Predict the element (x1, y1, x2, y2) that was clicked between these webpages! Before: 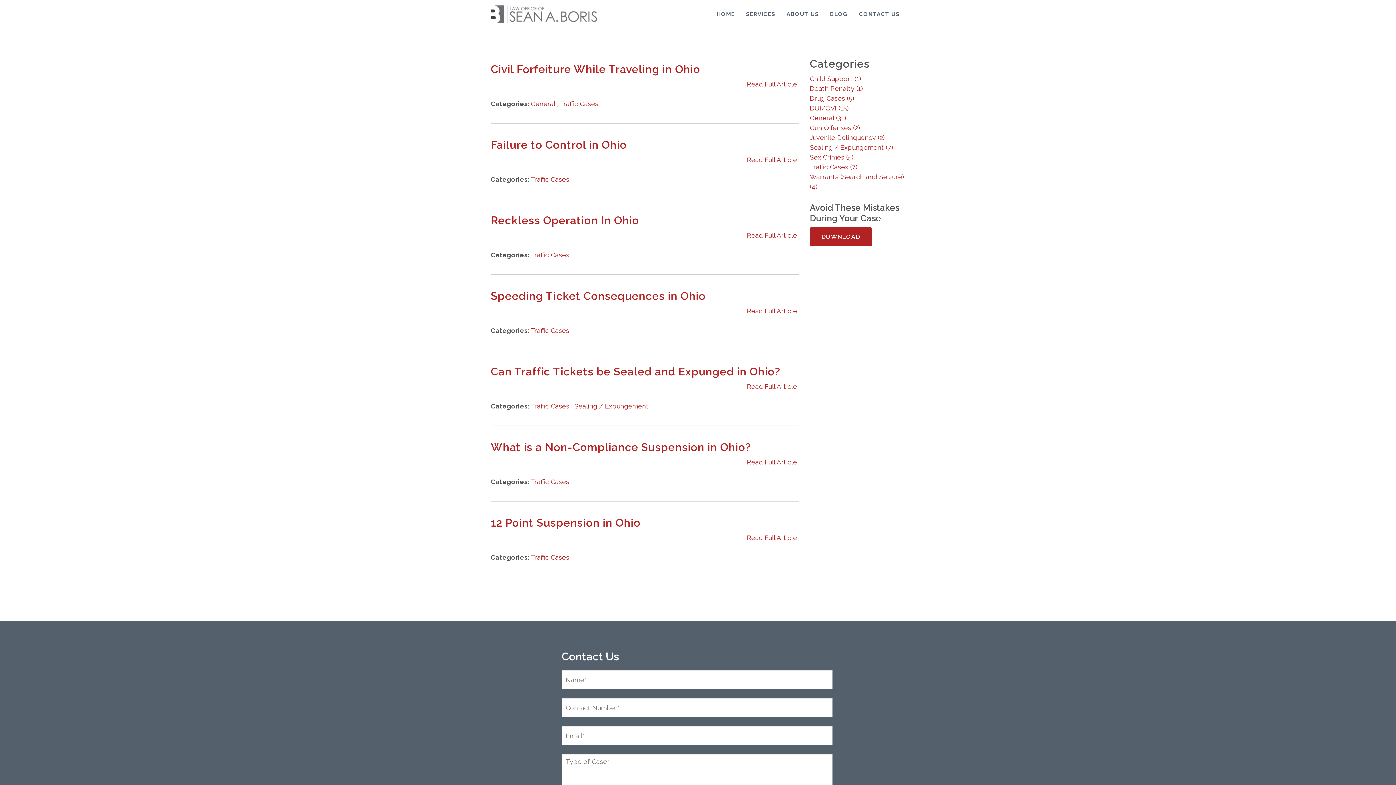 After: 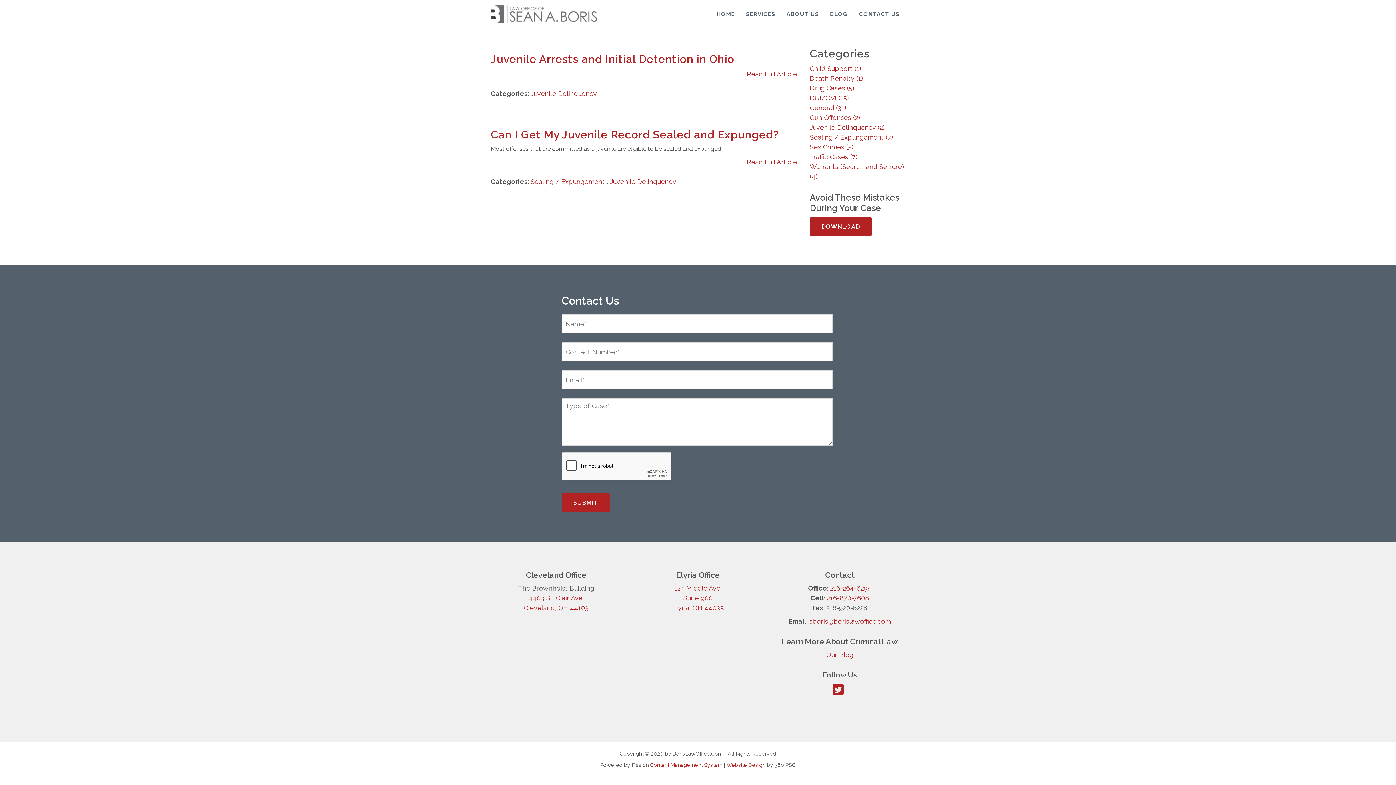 Action: label: Juvenile Delinquency (2) bbox: (810, 133, 884, 141)